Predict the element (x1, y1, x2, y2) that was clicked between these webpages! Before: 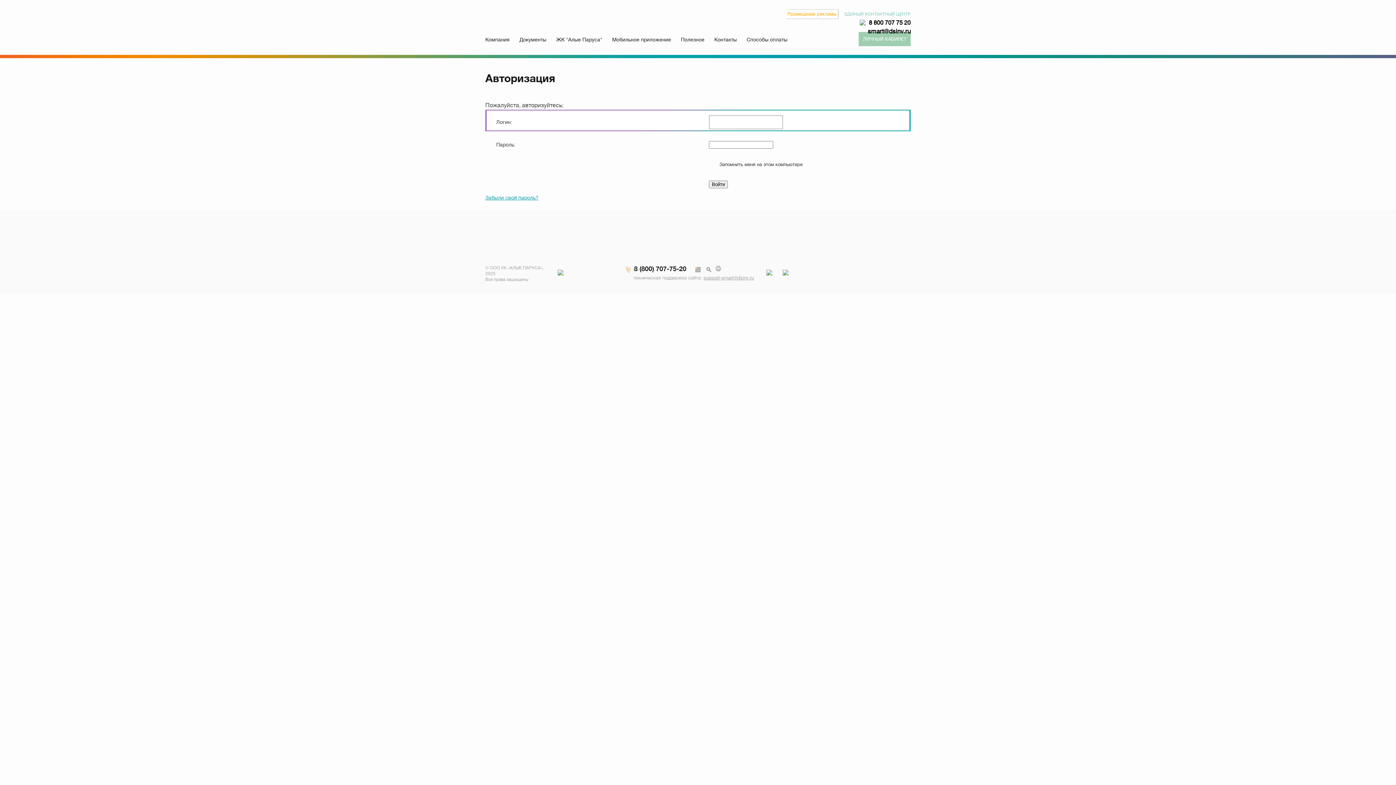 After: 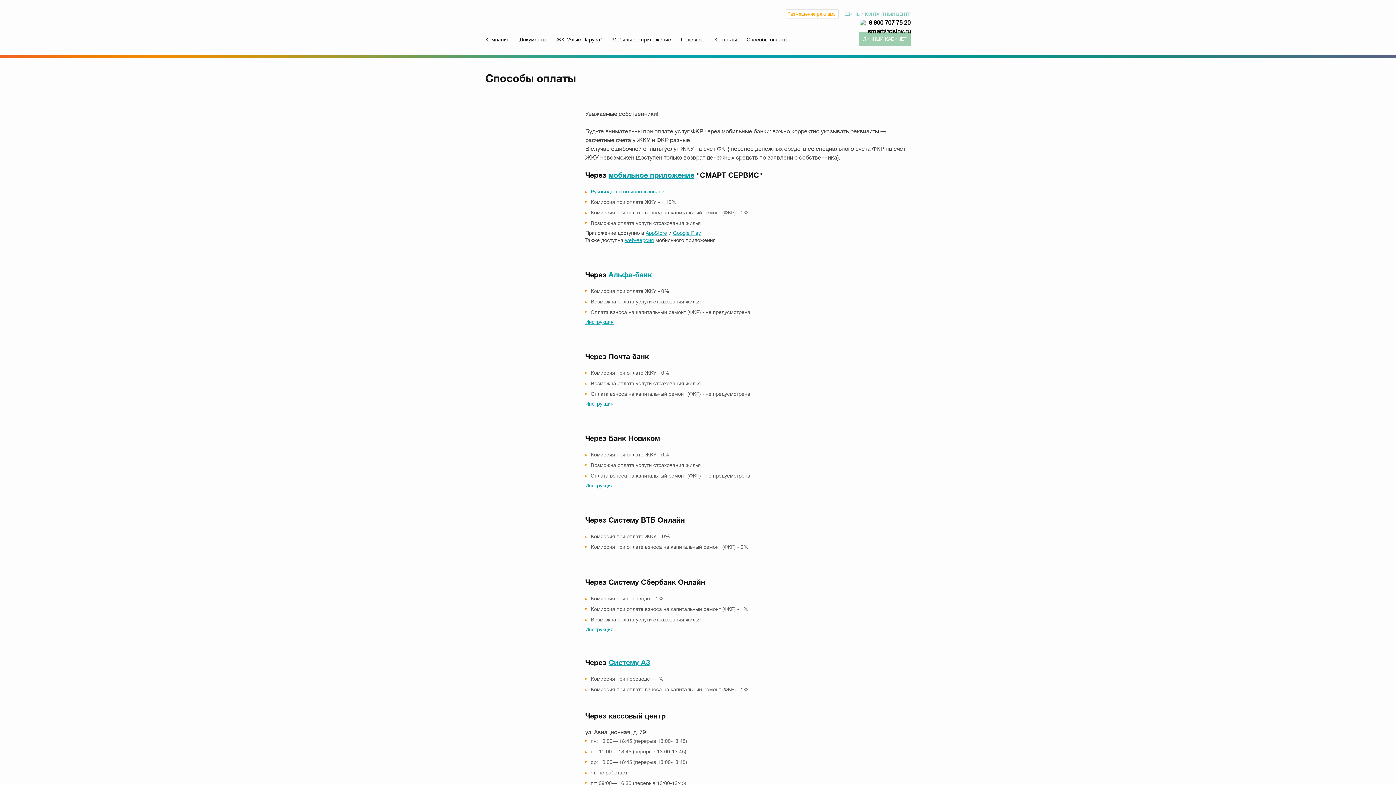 Action: bbox: (746, 35, 787, 45) label: Способы оплаты